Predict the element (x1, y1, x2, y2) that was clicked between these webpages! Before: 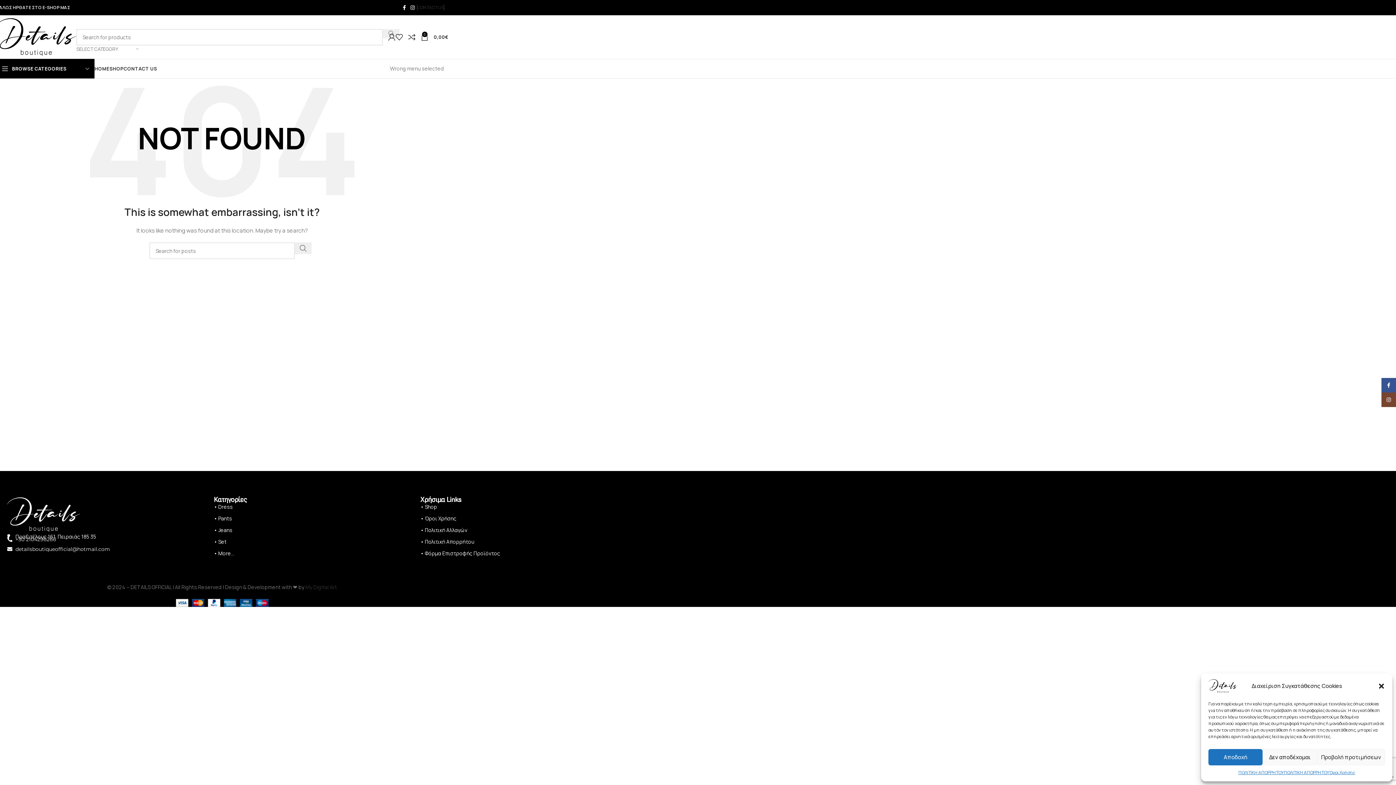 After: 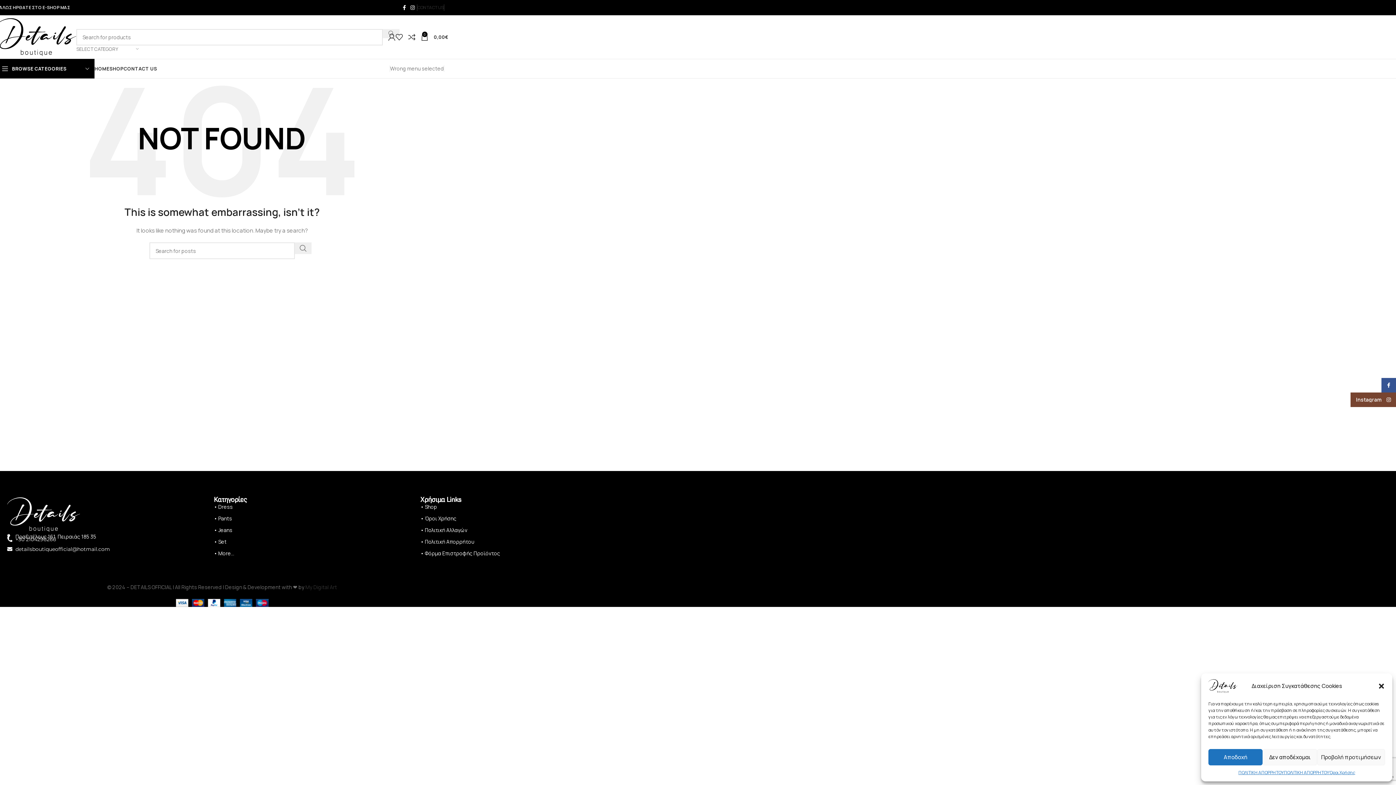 Action: bbox: (1381, 392, 1396, 407) label: Instagram social link